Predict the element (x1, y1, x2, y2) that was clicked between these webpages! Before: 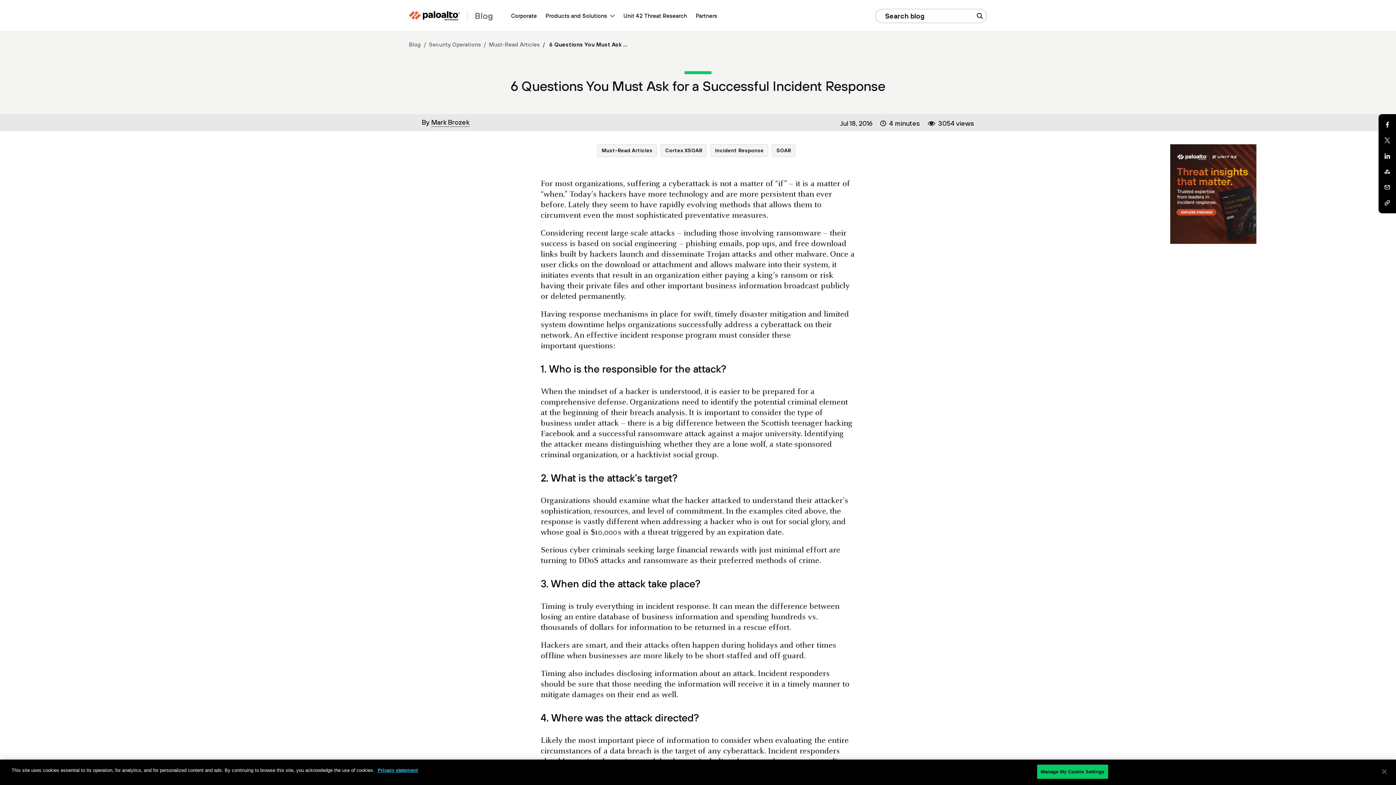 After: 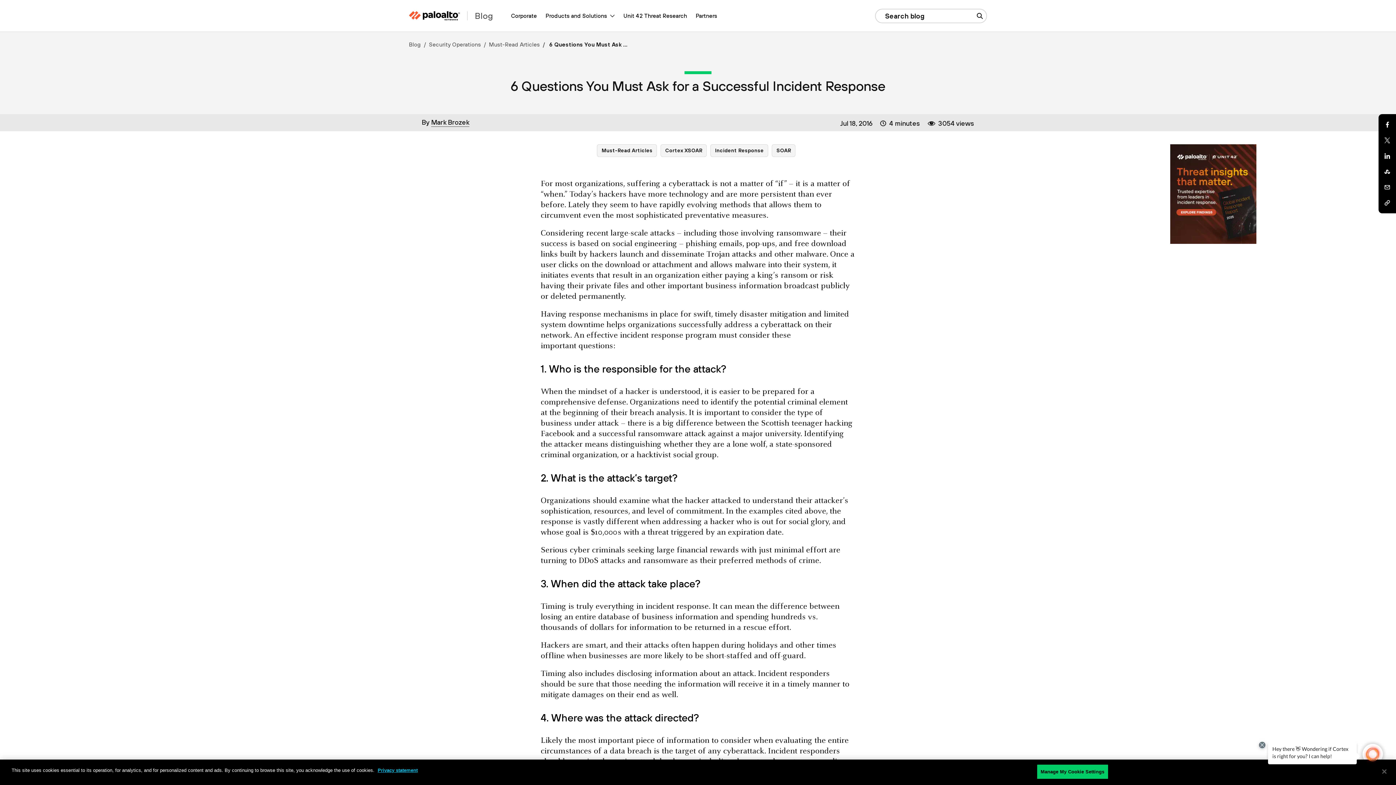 Action: bbox: (1384, 137, 1390, 143) label: Twitter